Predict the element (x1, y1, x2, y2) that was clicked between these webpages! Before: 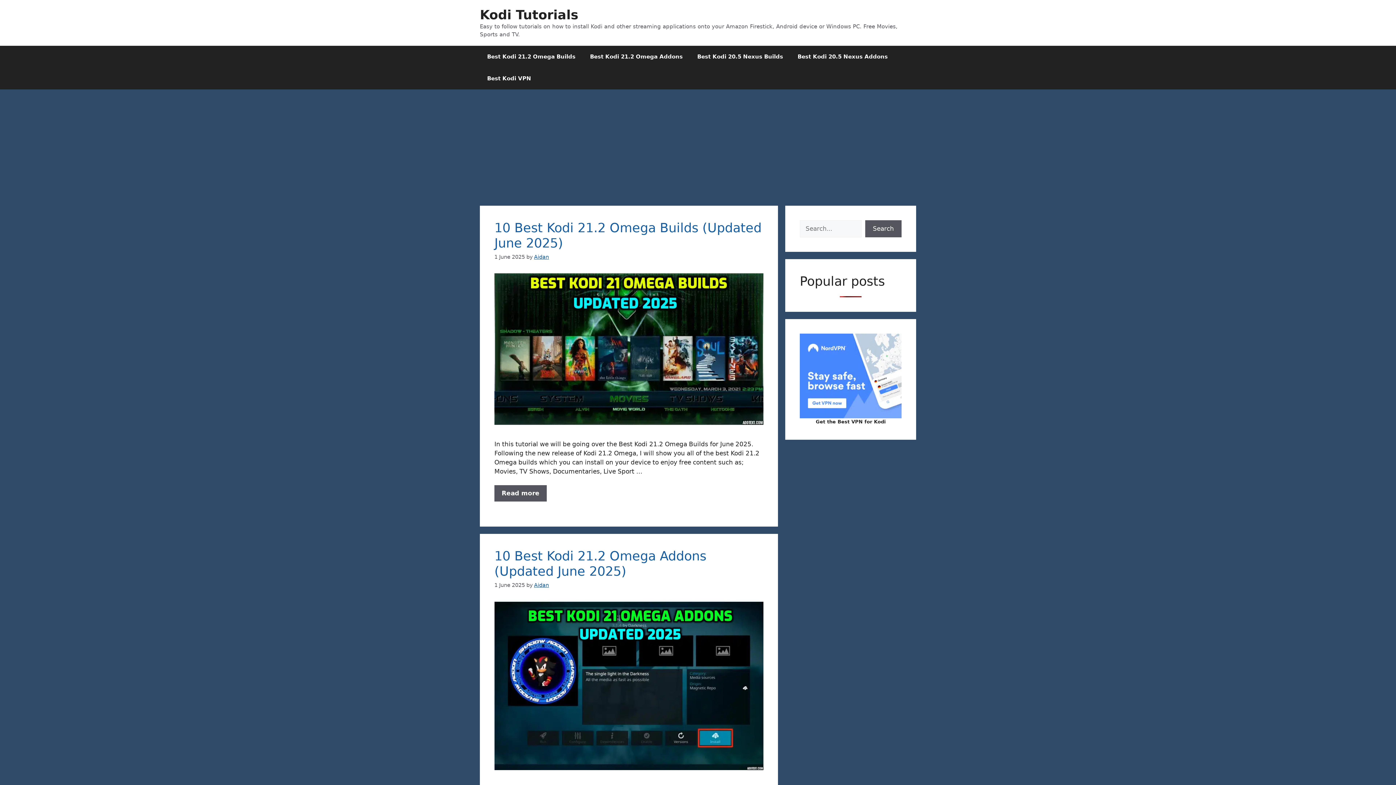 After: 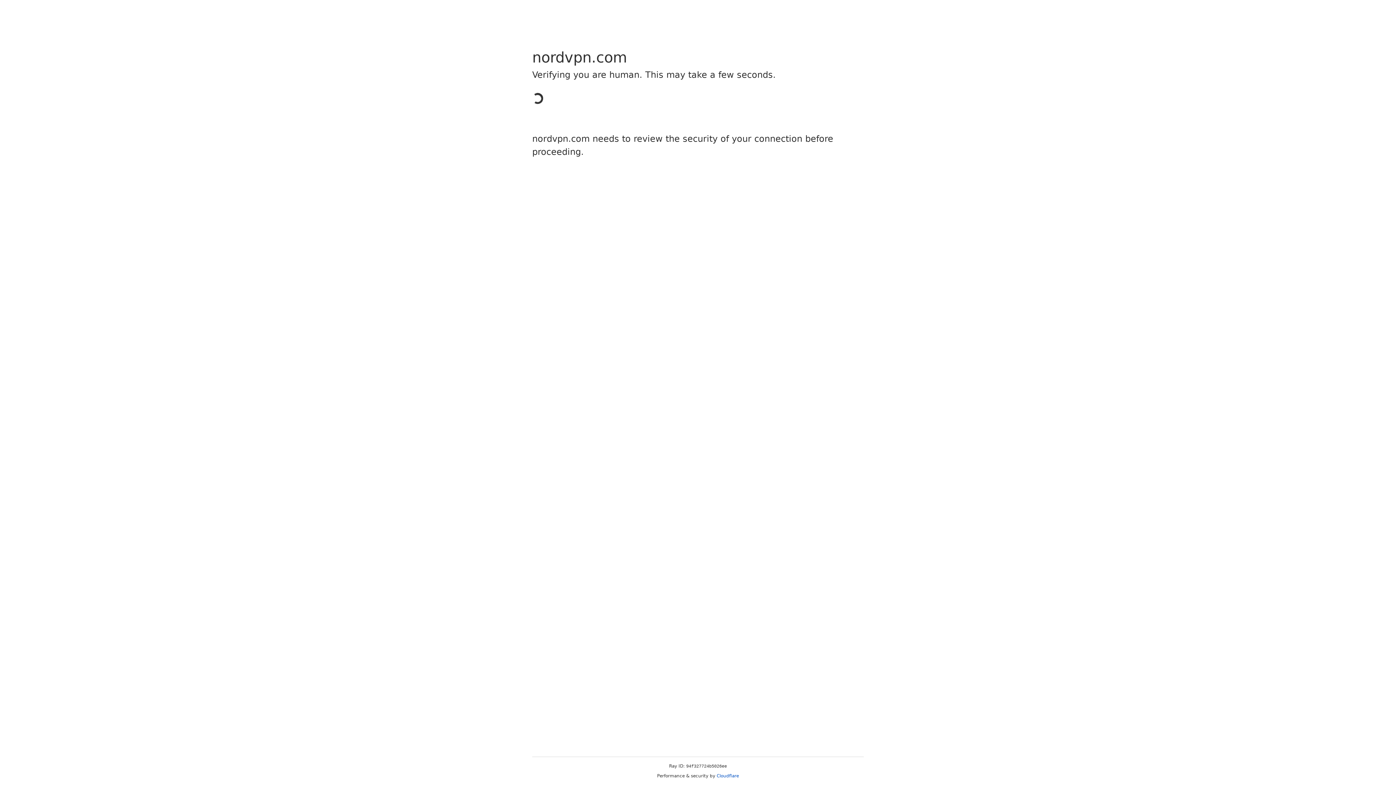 Action: bbox: (800, 333, 901, 418)